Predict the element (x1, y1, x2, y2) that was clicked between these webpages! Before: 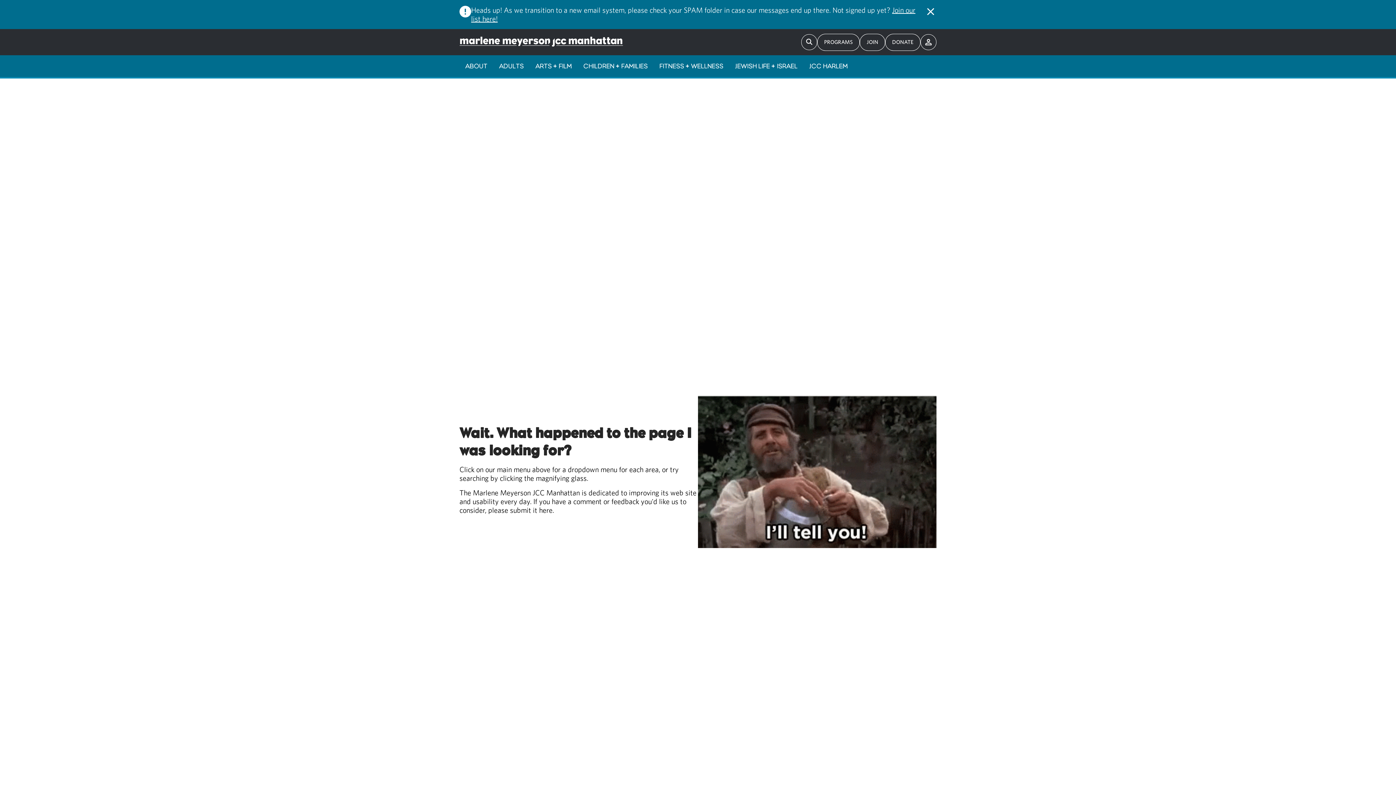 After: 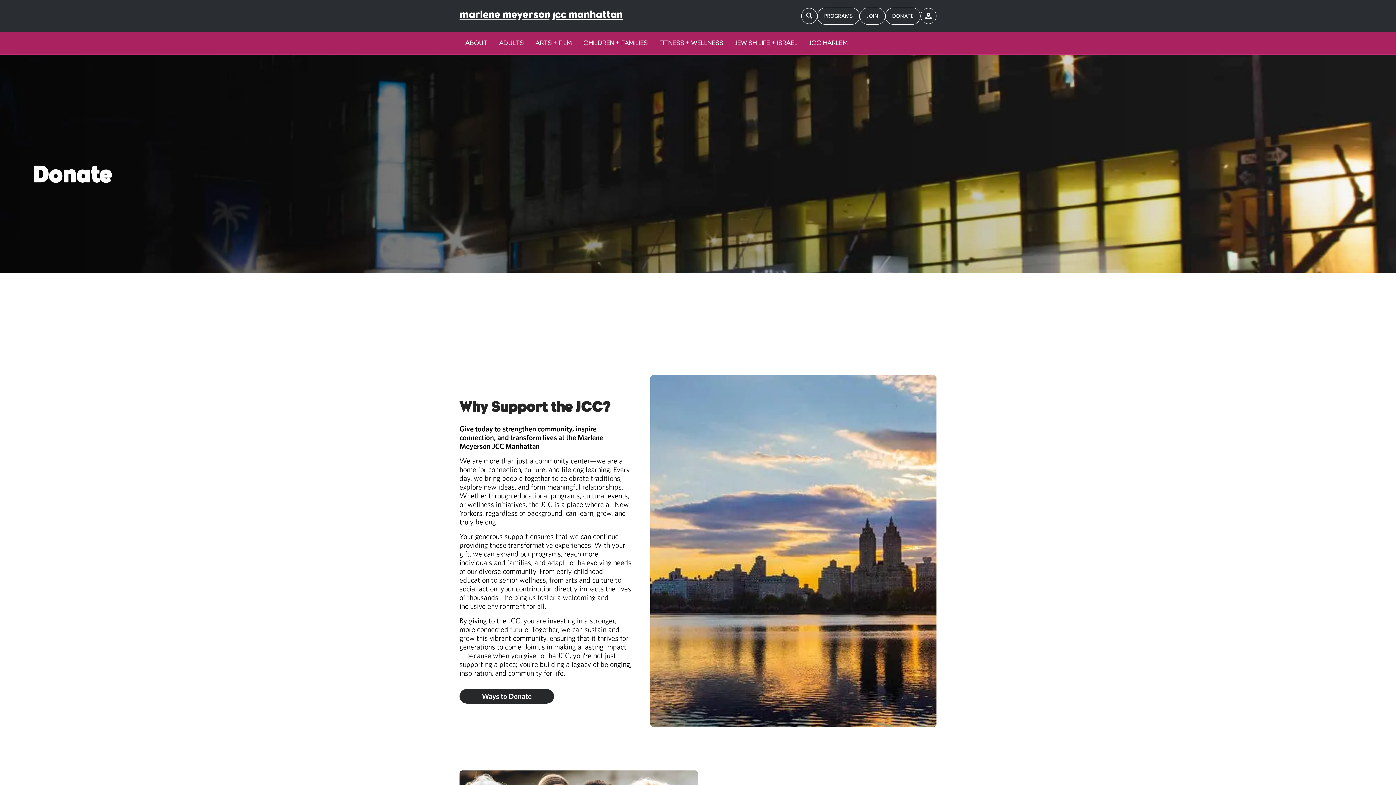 Action: bbox: (885, 33, 920, 50) label: DONATE